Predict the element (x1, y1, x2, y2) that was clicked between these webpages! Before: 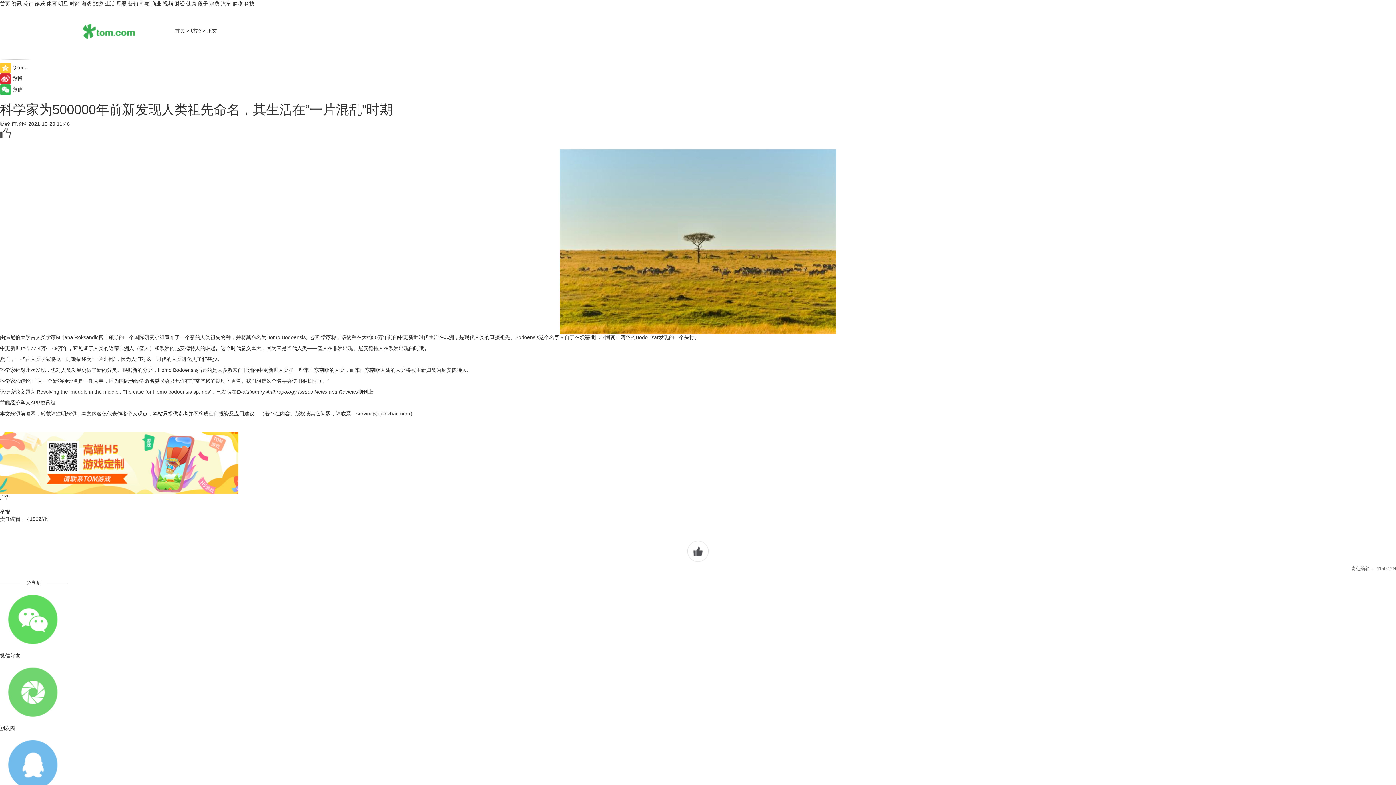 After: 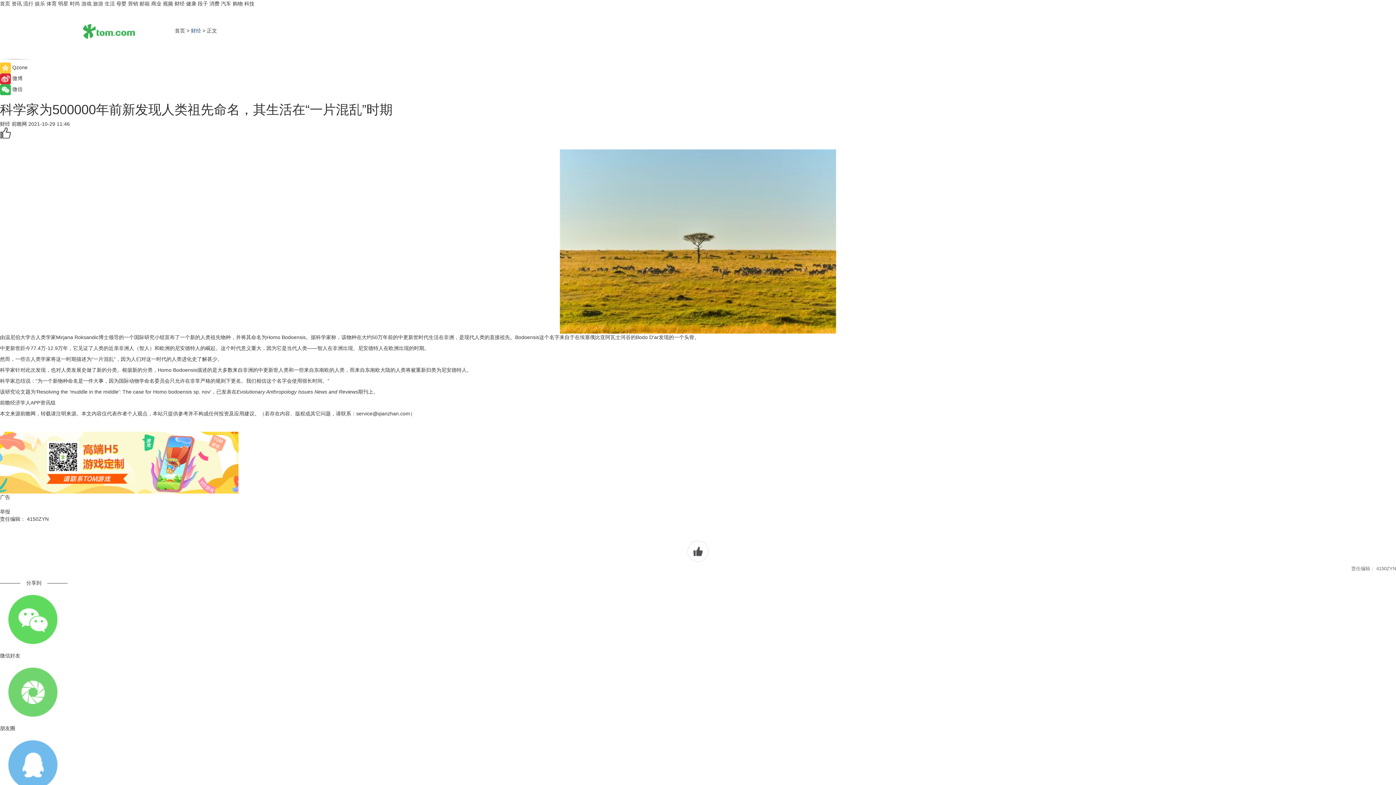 Action: label: 财经 bbox: (190, 27, 201, 33)